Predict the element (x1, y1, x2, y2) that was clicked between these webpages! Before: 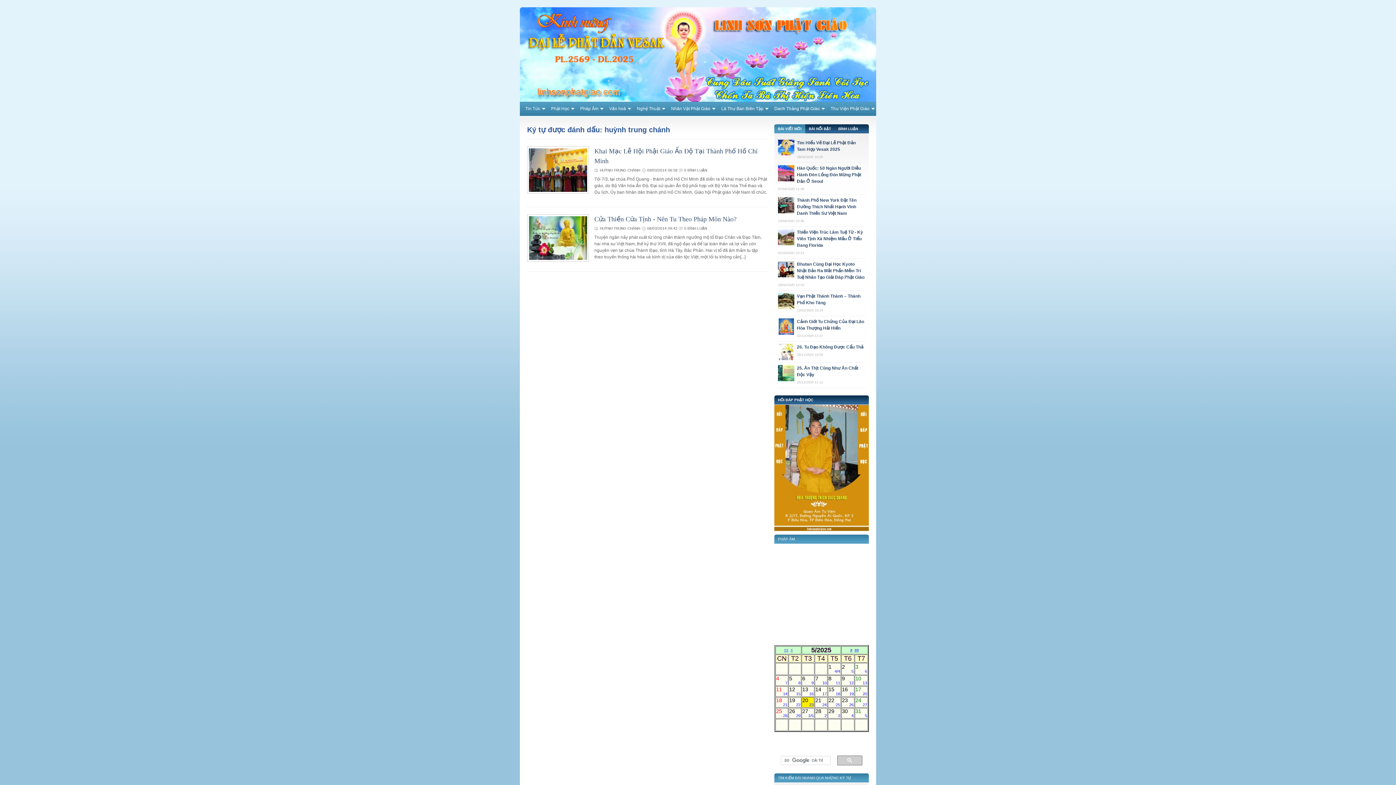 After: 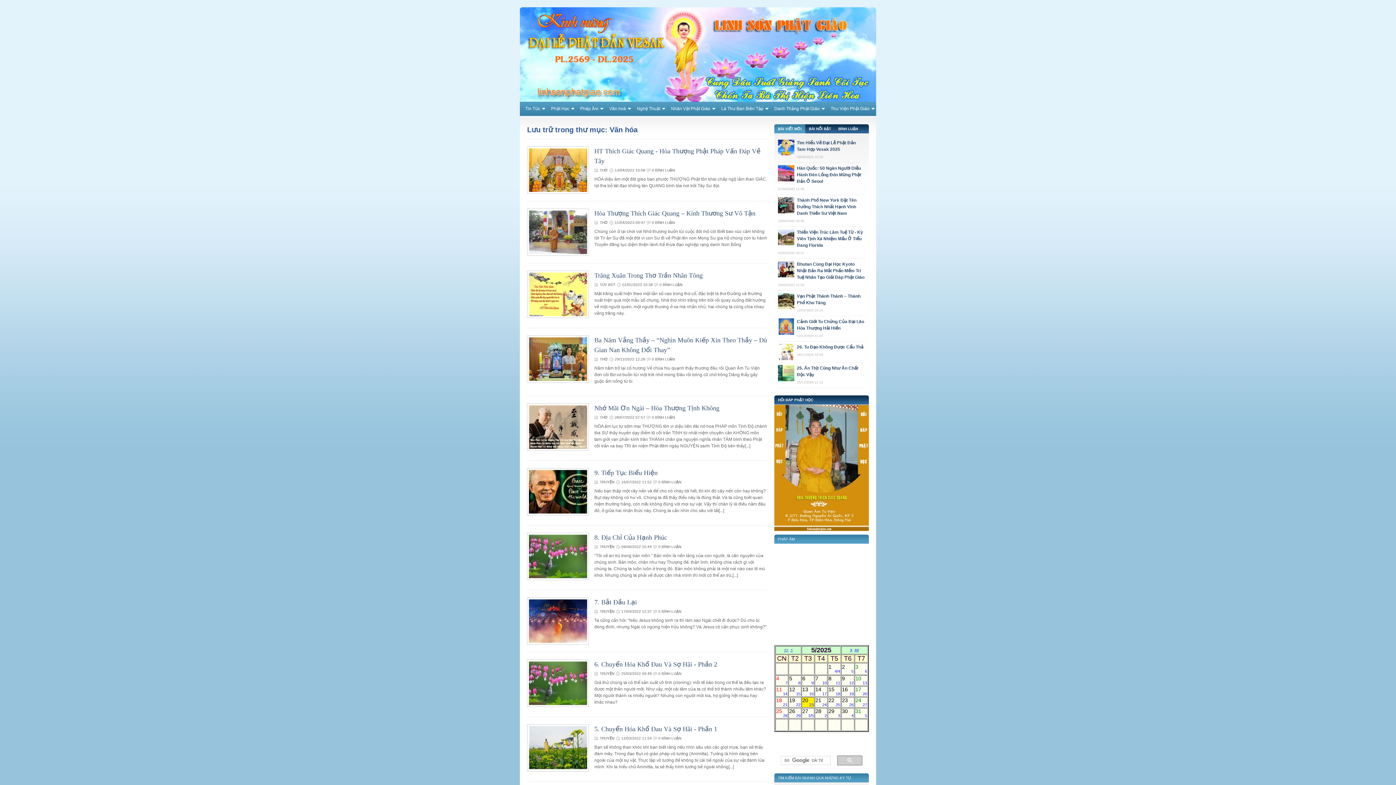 Action: label: Văn hoá bbox: (604, 101, 631, 115)